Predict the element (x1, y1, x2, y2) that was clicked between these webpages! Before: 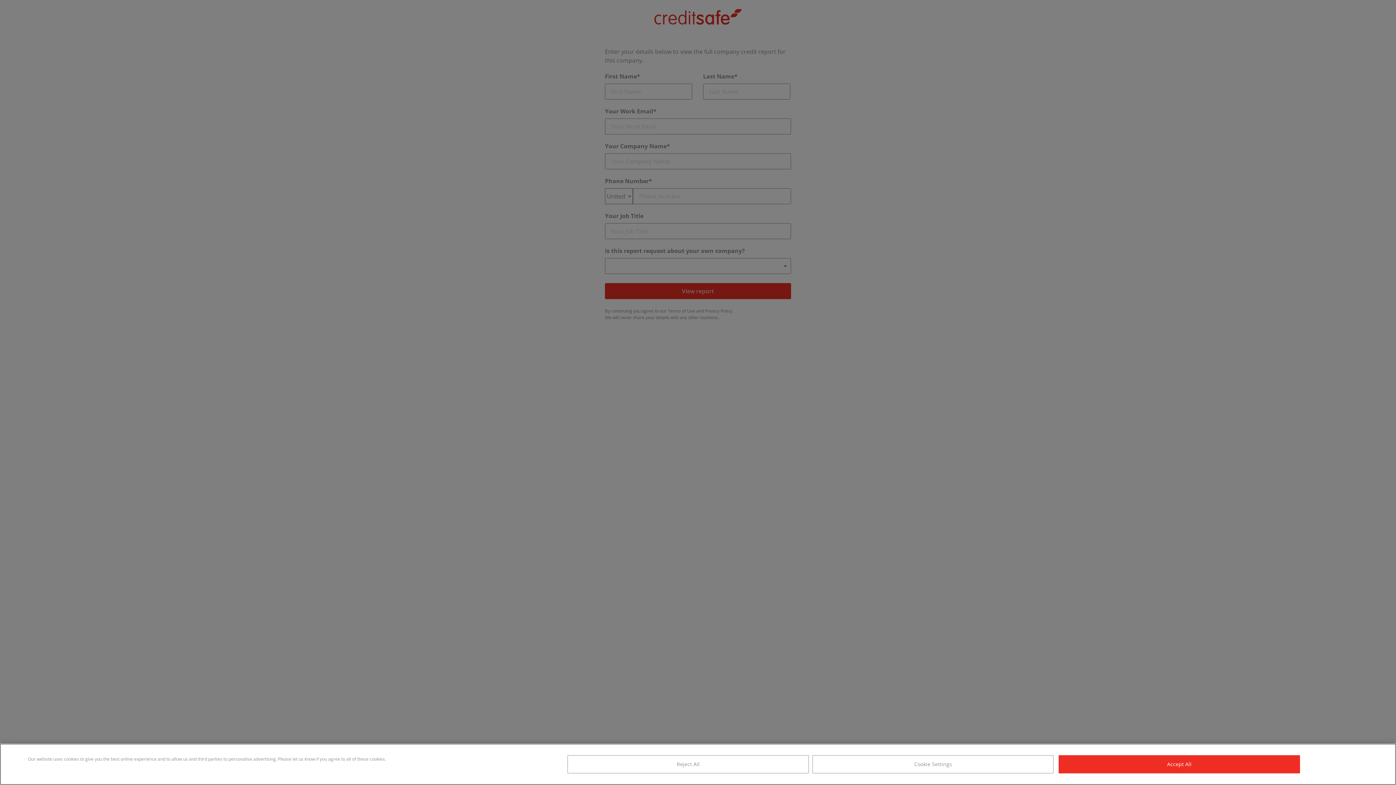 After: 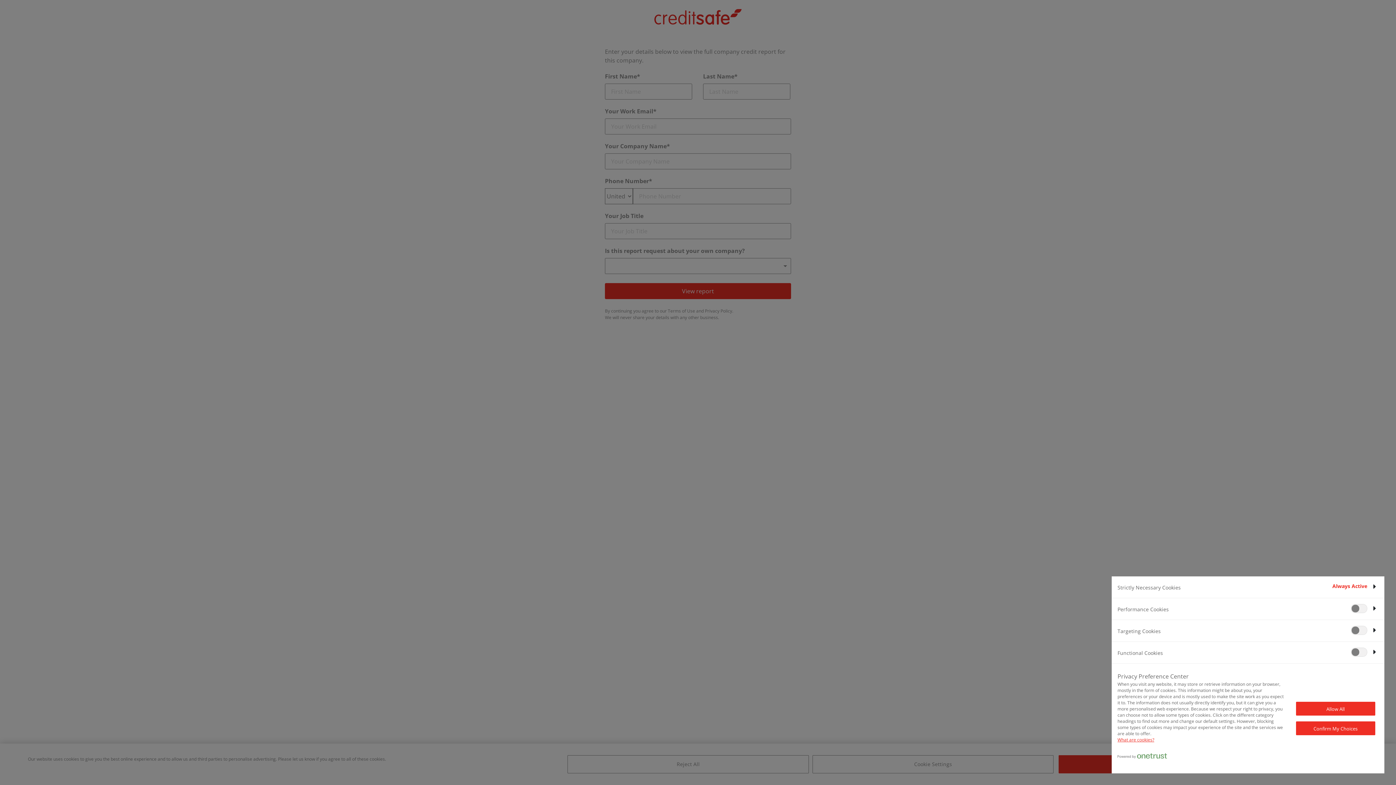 Action: bbox: (812, 755, 1053, 773) label: Cookie Settings